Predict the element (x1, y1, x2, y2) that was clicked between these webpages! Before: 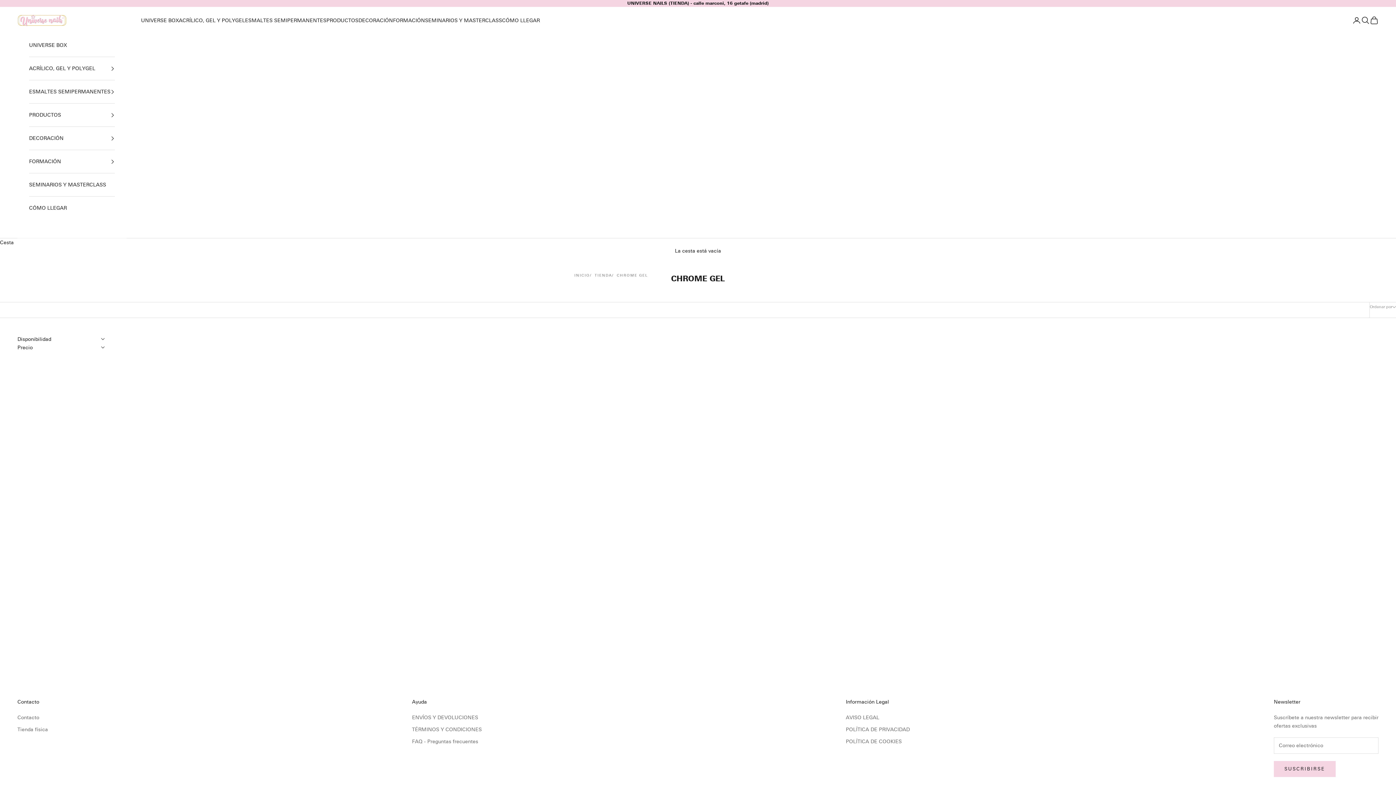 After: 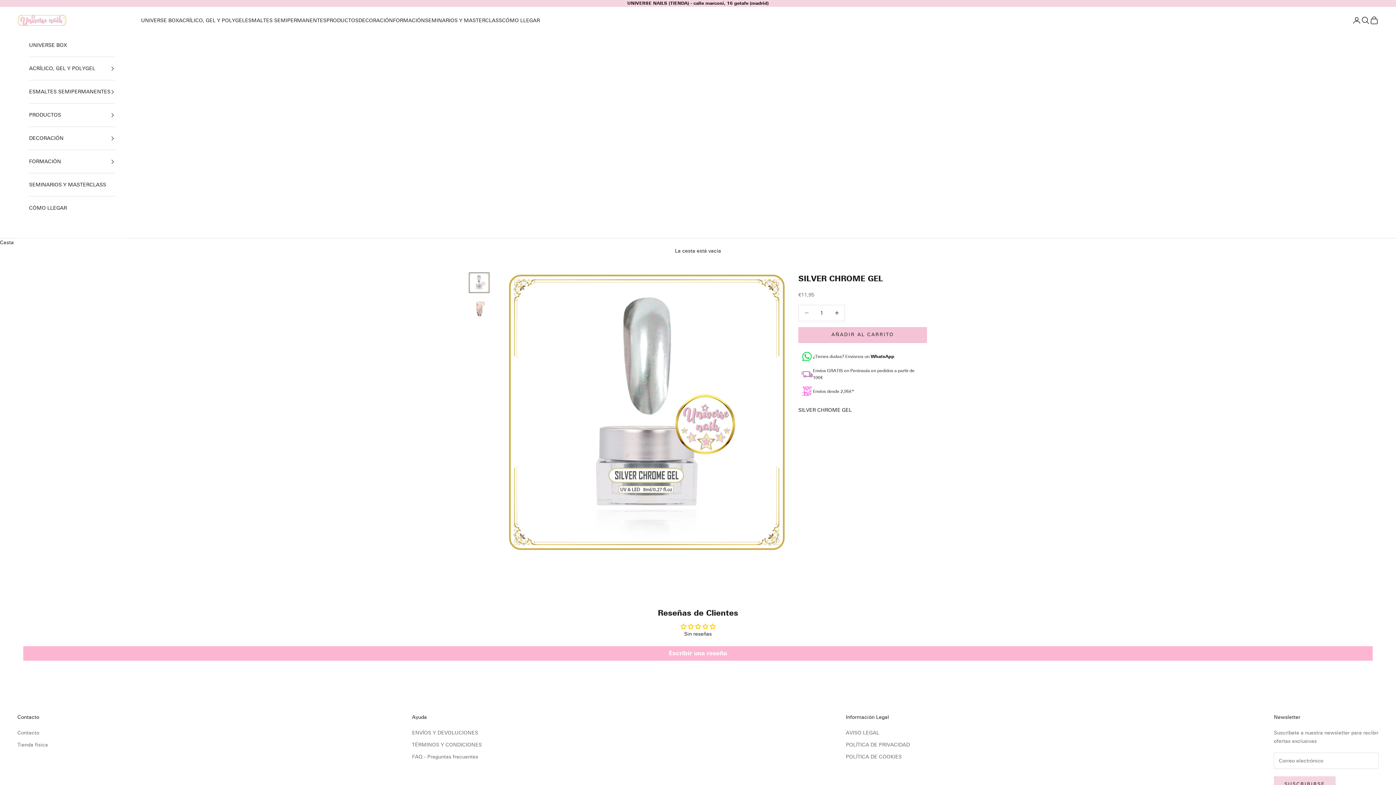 Action: bbox: (122, 335, 425, 637)